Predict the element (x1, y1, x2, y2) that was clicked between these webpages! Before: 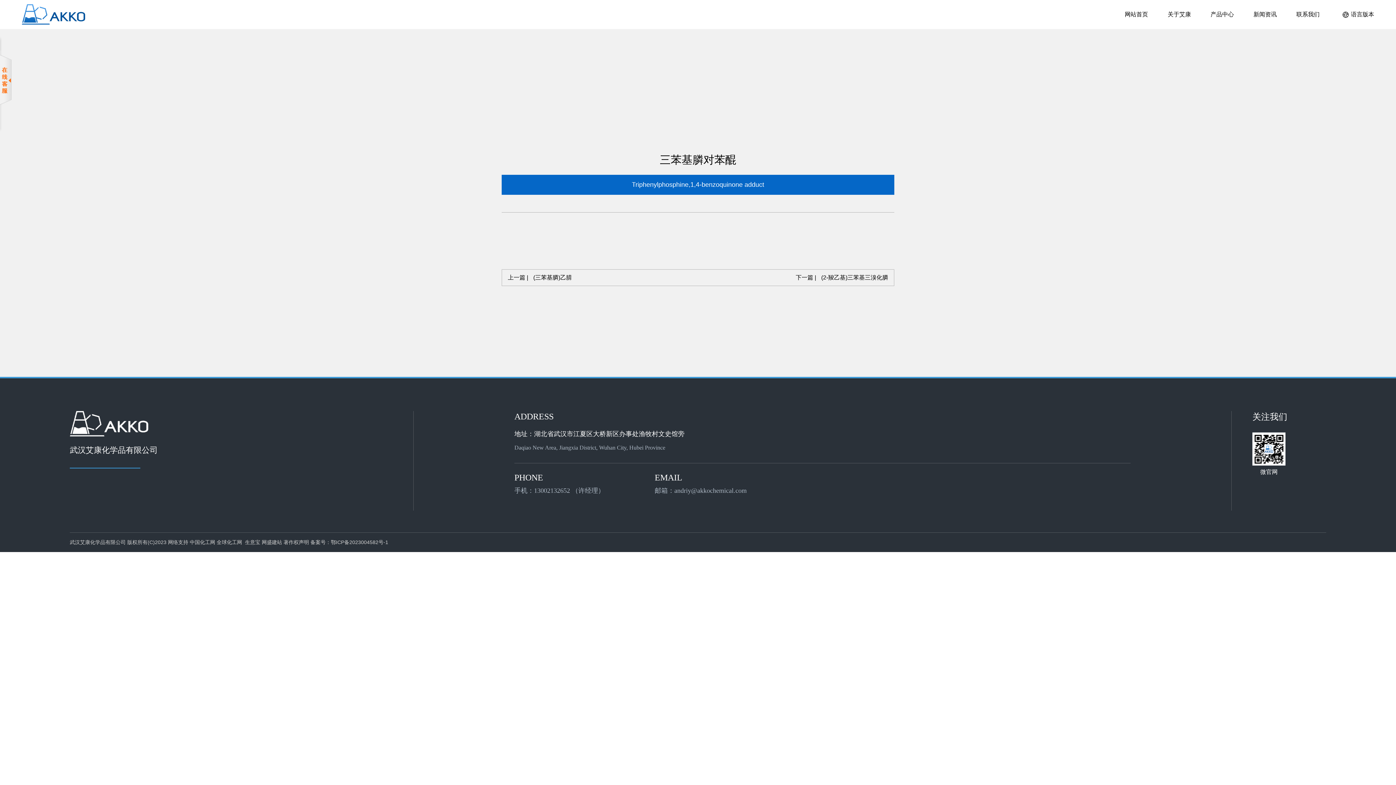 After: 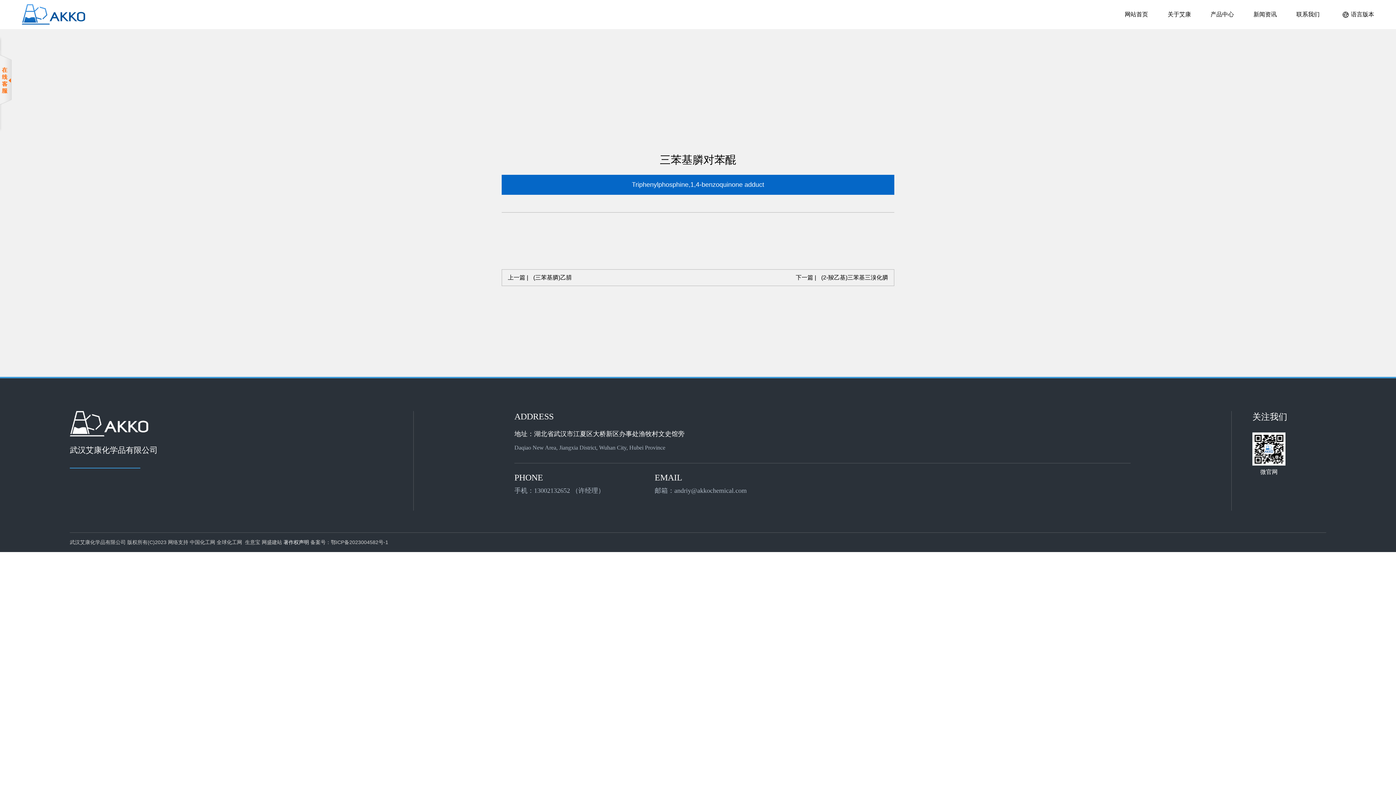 Action: bbox: (283, 539, 309, 545) label: 著作权声明